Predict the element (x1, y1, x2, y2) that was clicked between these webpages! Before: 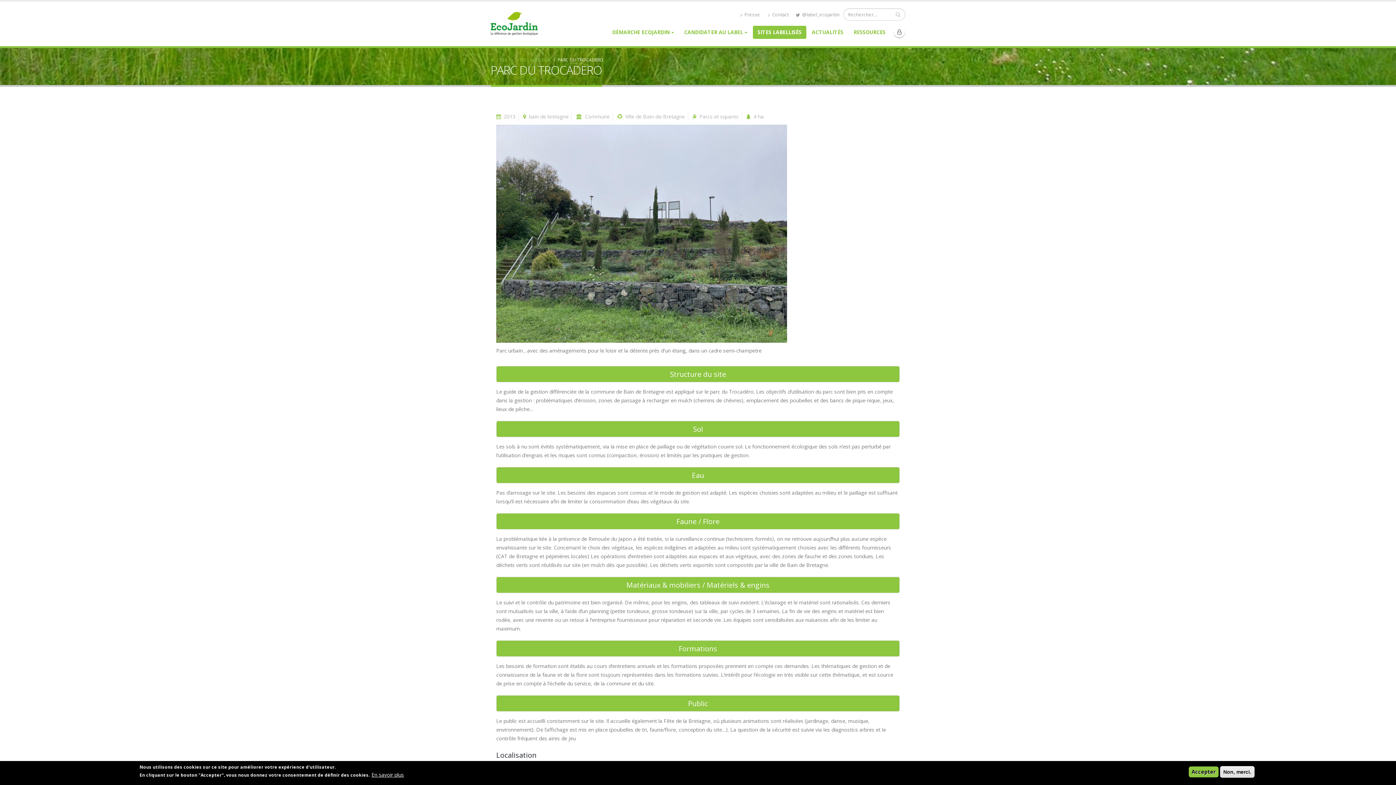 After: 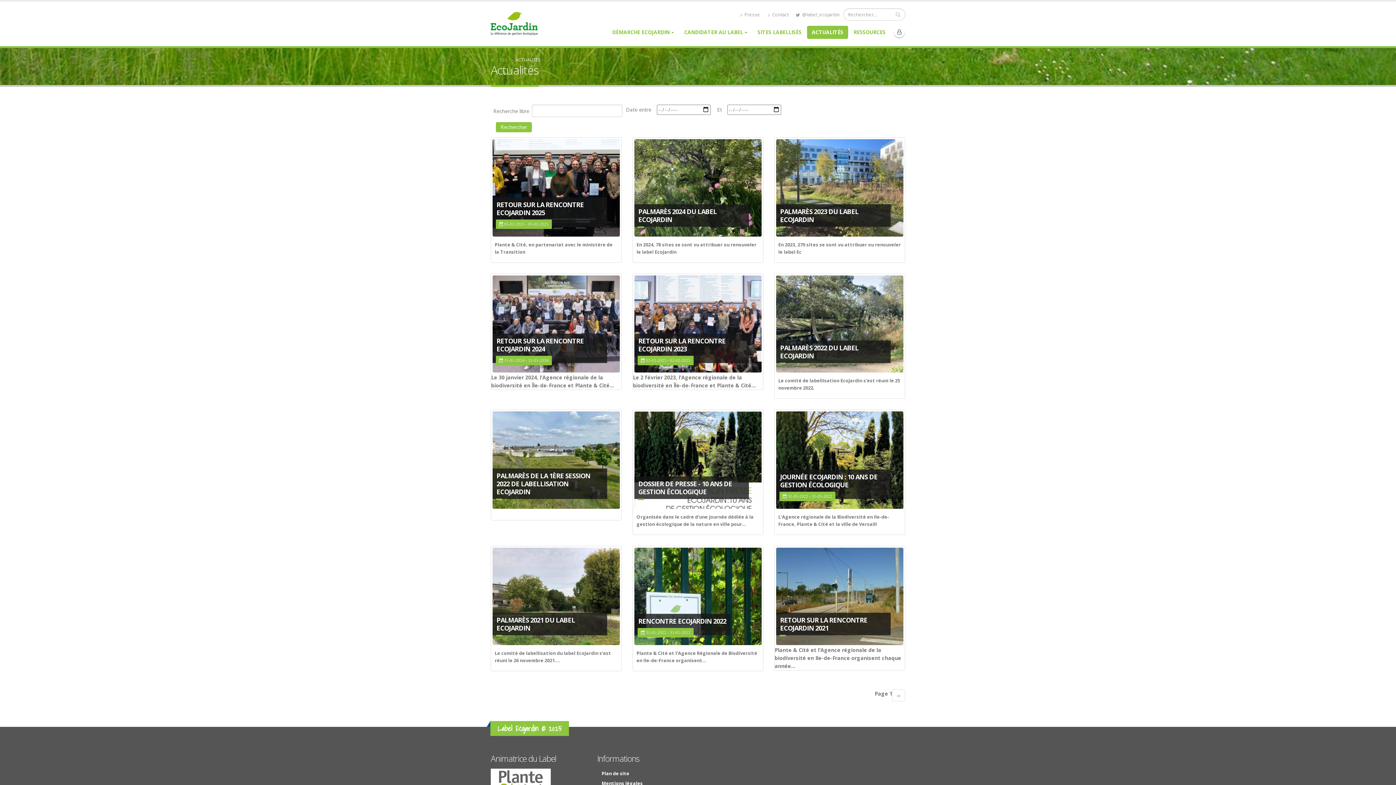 Action: label: ACTUALITÉS bbox: (807, 25, 848, 38)